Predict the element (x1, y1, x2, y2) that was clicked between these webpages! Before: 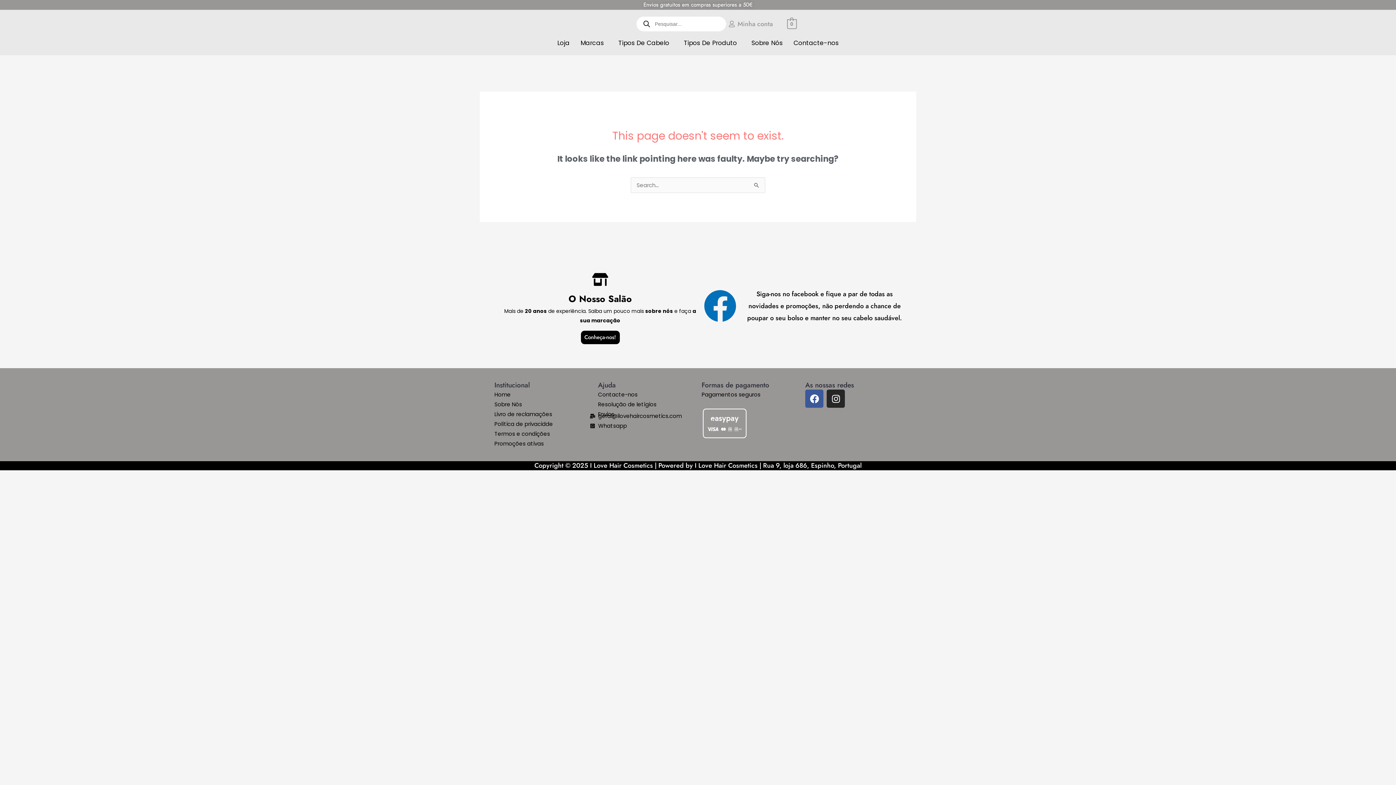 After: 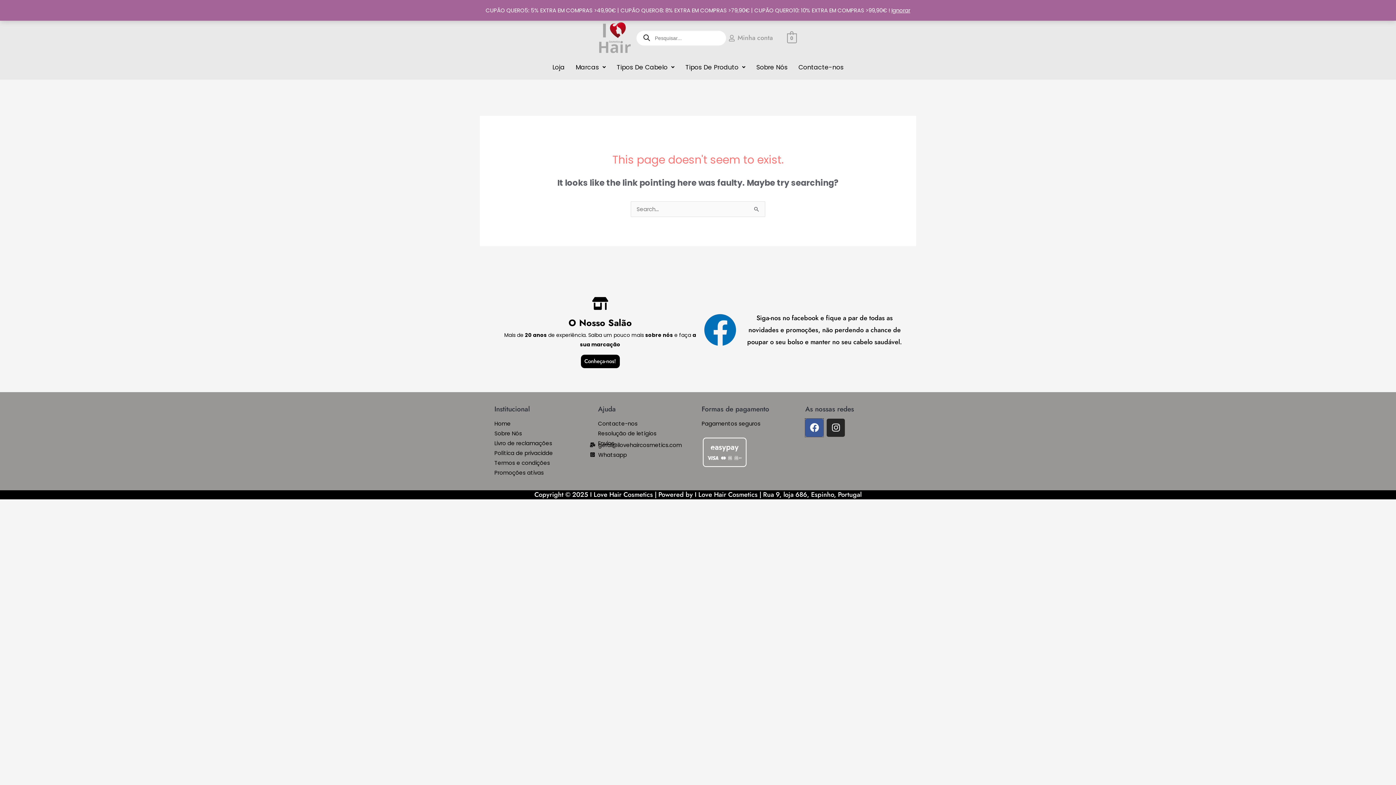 Action: bbox: (805, 389, 823, 408) label: Facebook